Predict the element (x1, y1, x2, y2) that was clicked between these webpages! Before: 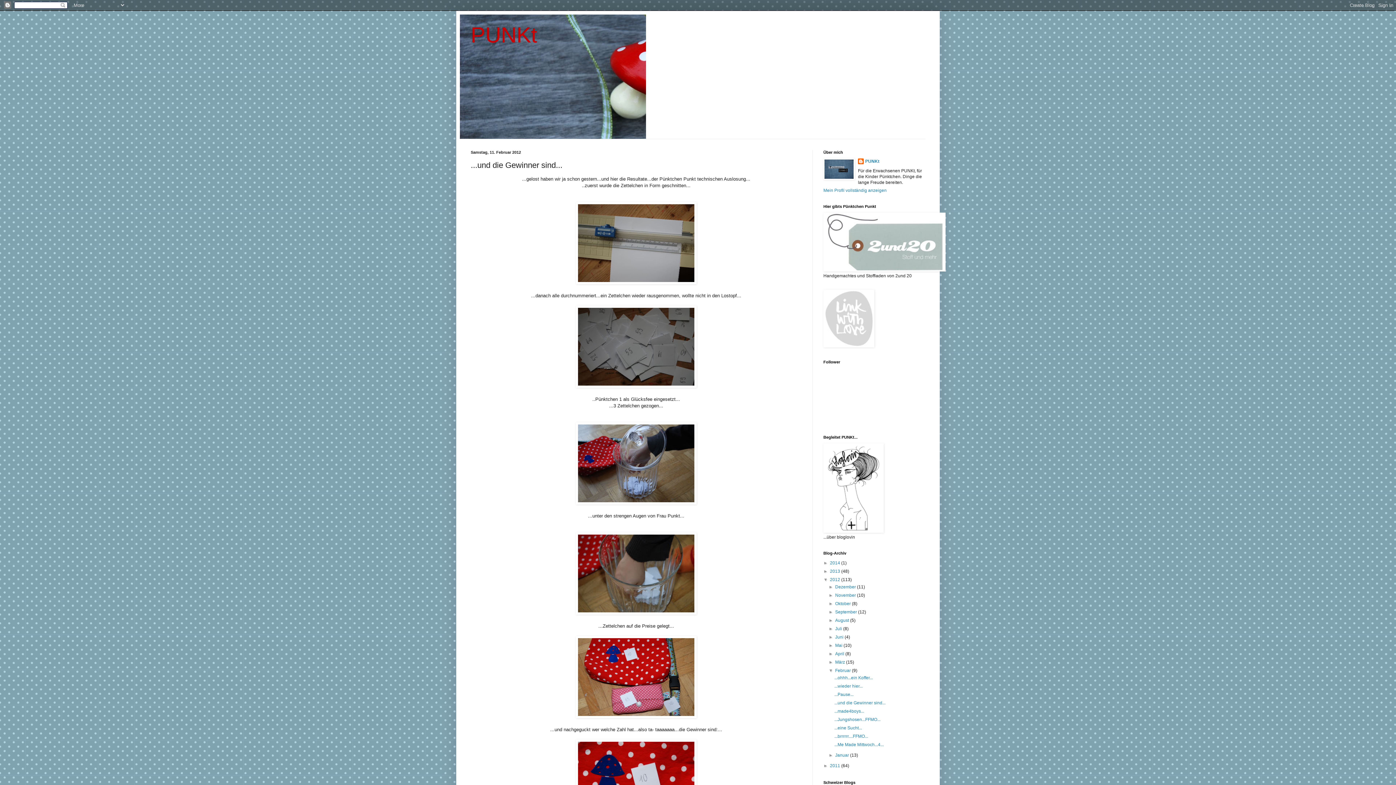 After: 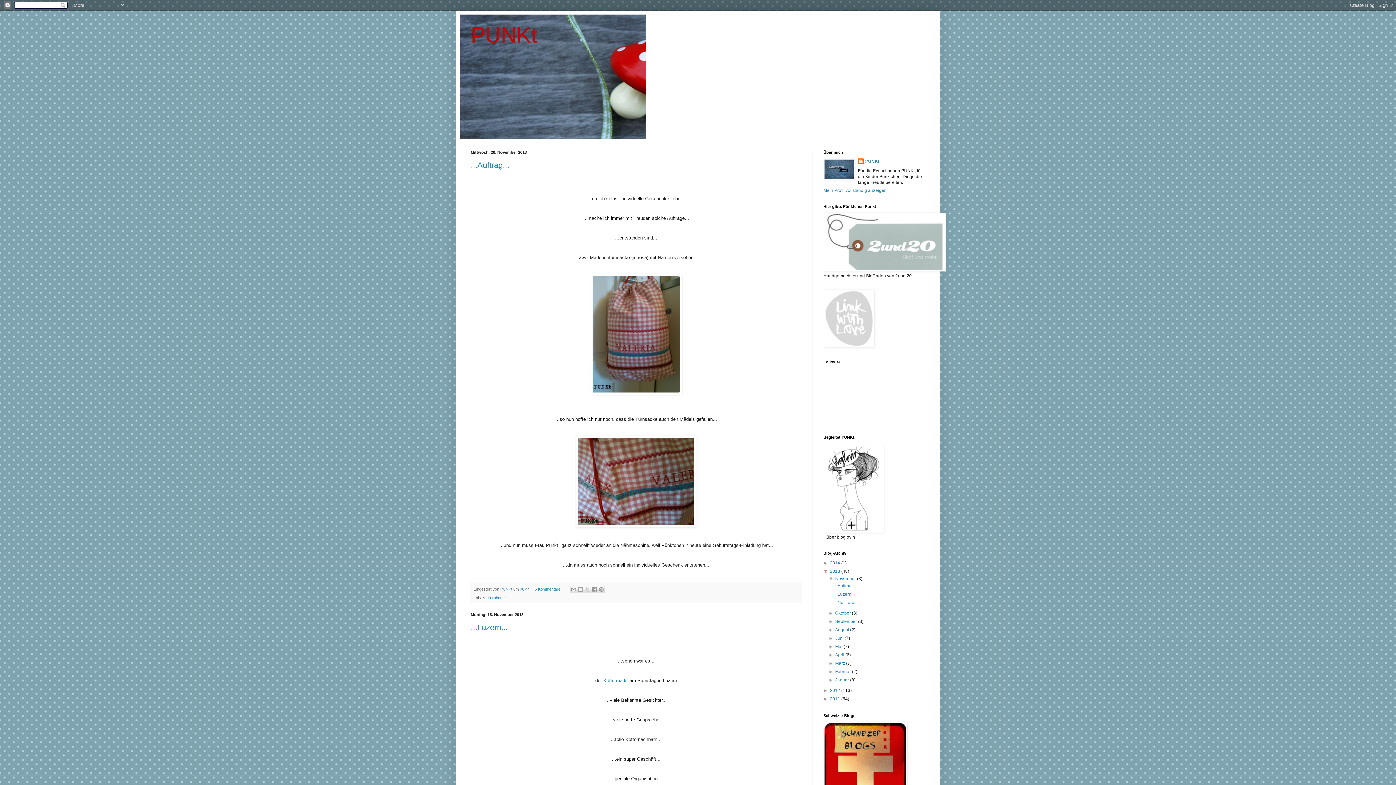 Action: bbox: (830, 569, 841, 574) label: 2013 